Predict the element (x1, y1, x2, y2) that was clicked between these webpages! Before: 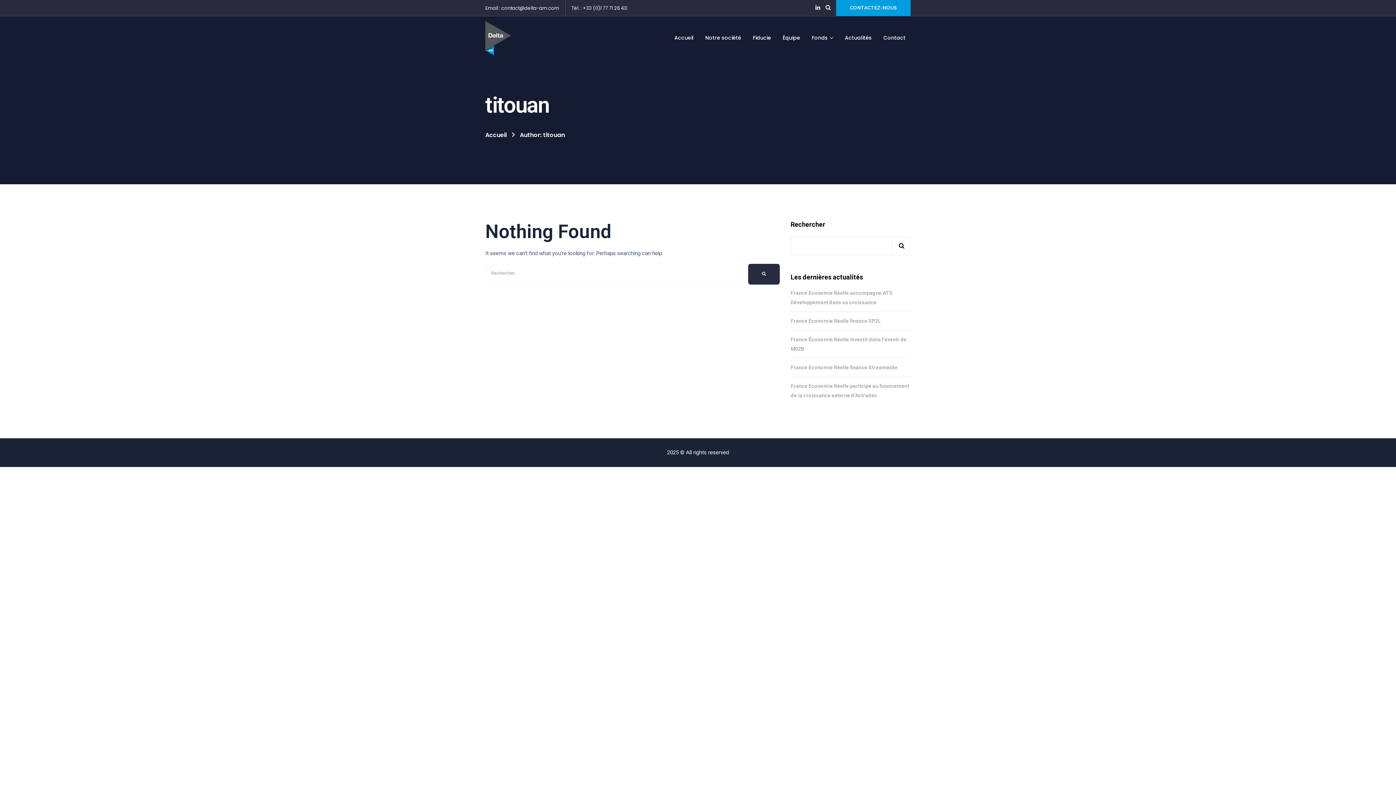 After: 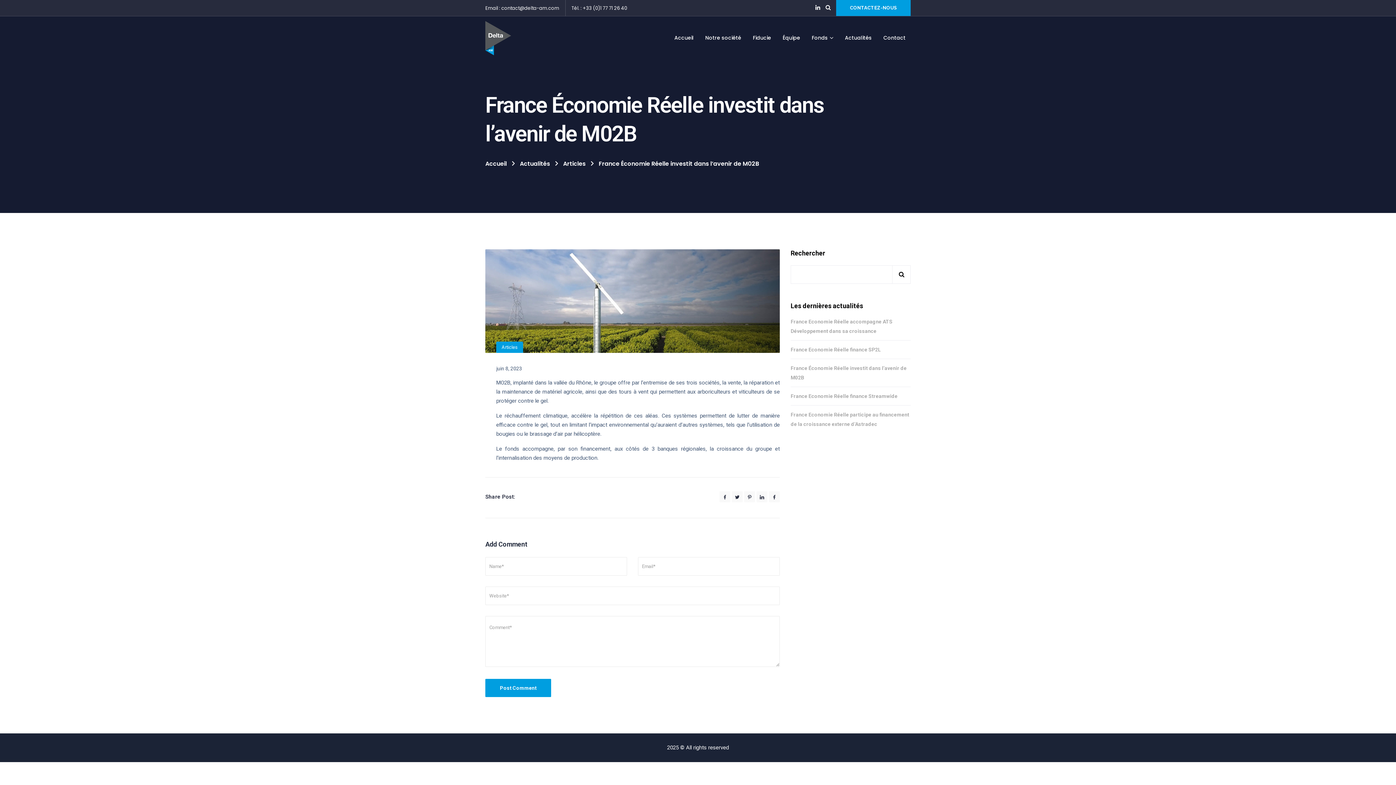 Action: bbox: (790, 330, 910, 358) label: France Économie Réelle investit dans l’avenir de M02B